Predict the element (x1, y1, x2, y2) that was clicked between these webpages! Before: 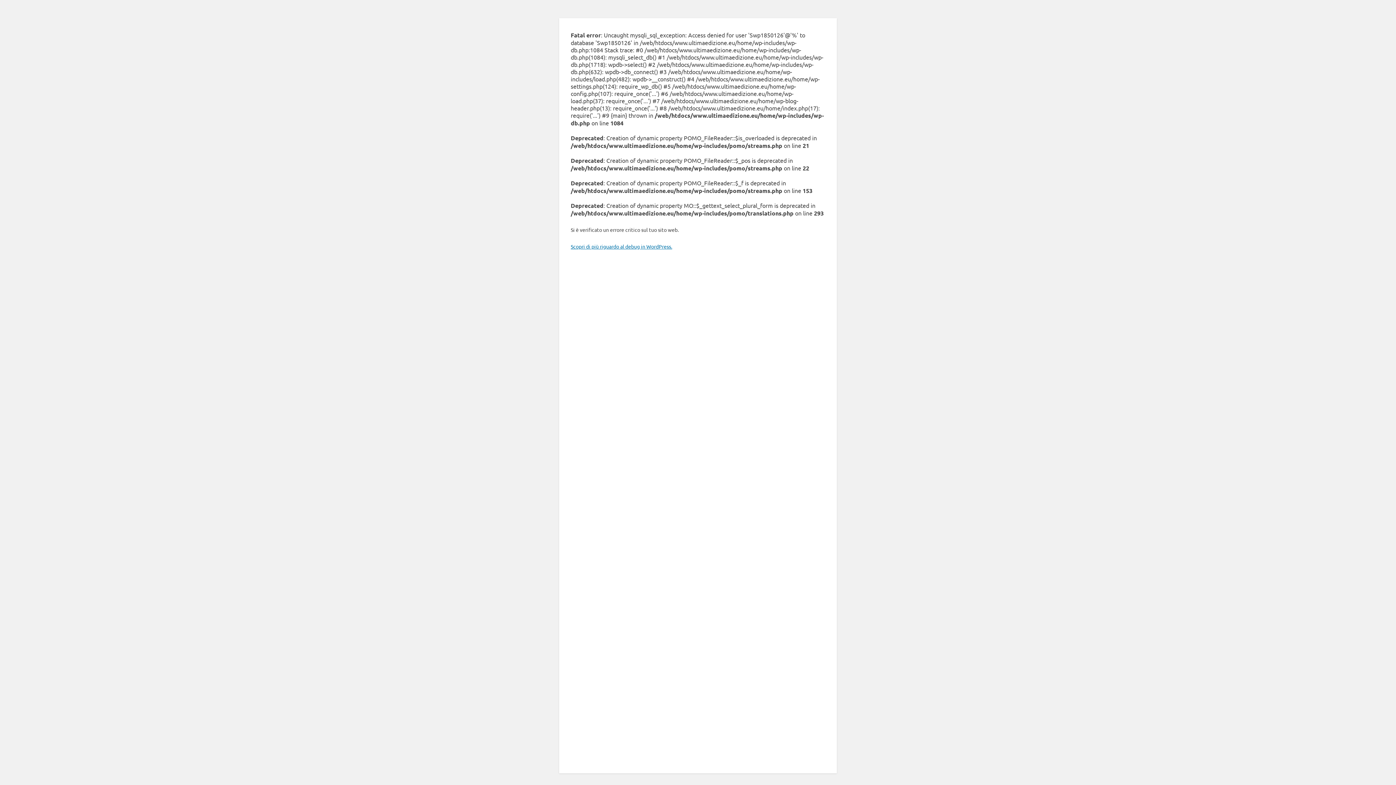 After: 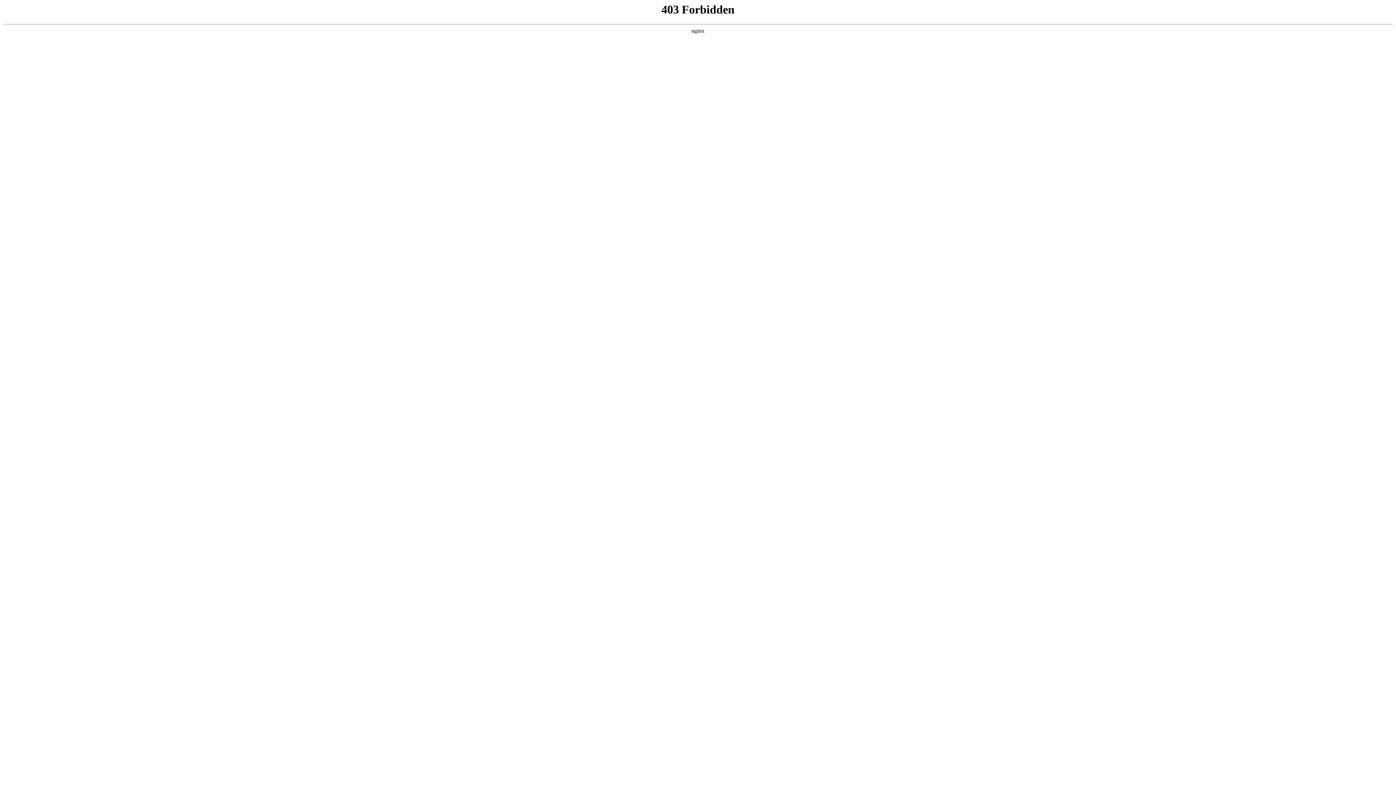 Action: bbox: (570, 243, 672, 249) label: Scopri di più riguardo al debug in WordPress.